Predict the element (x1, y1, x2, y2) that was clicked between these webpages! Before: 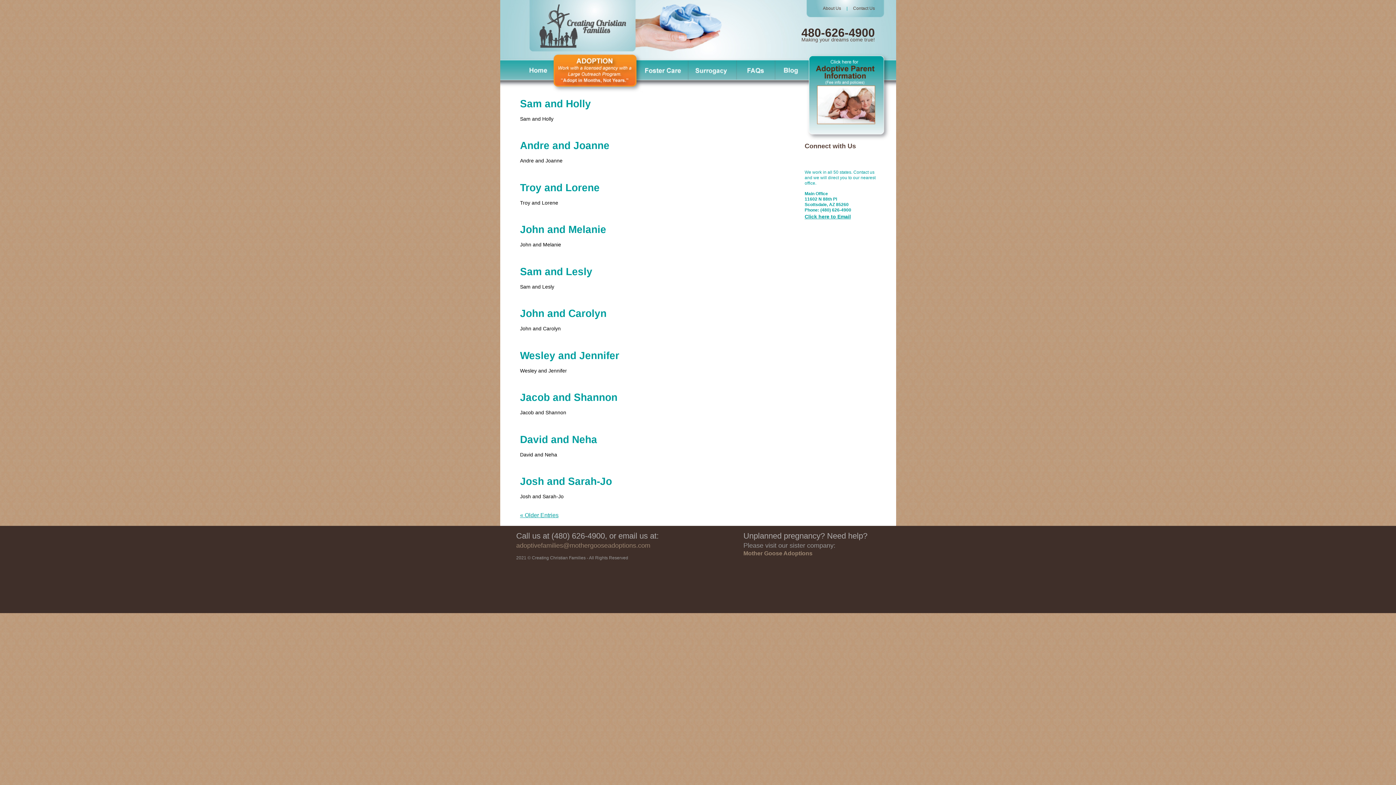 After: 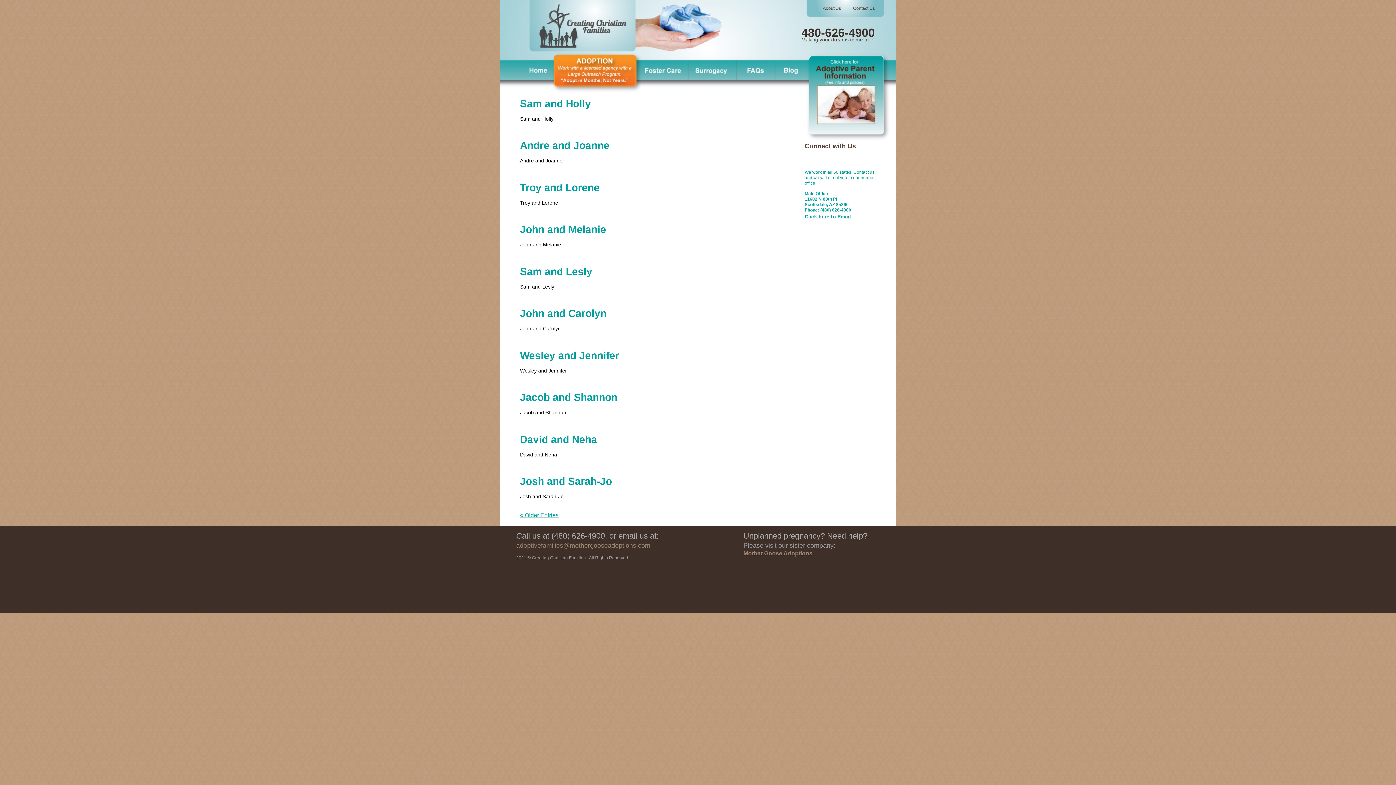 Action: label: Mother Goose Adoptions bbox: (743, 550, 812, 556)